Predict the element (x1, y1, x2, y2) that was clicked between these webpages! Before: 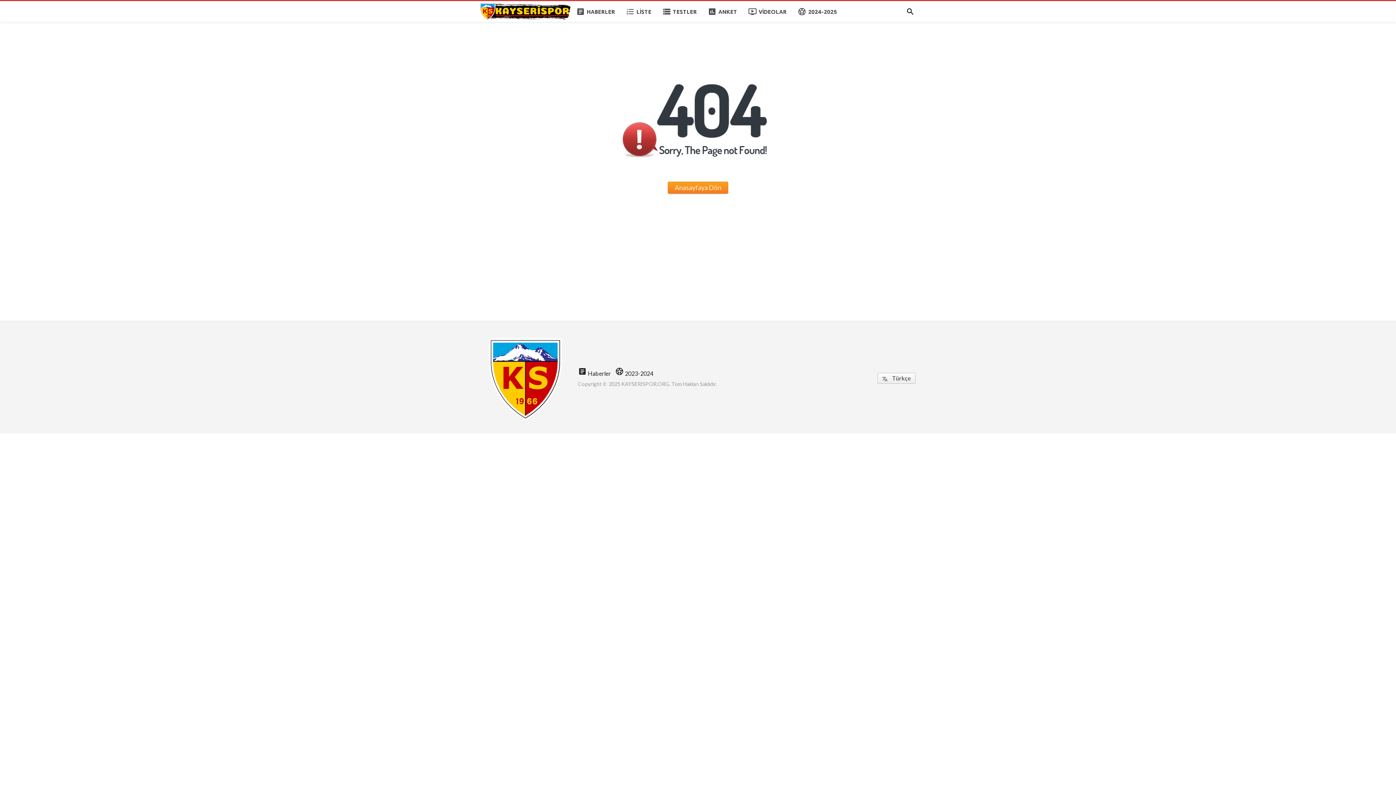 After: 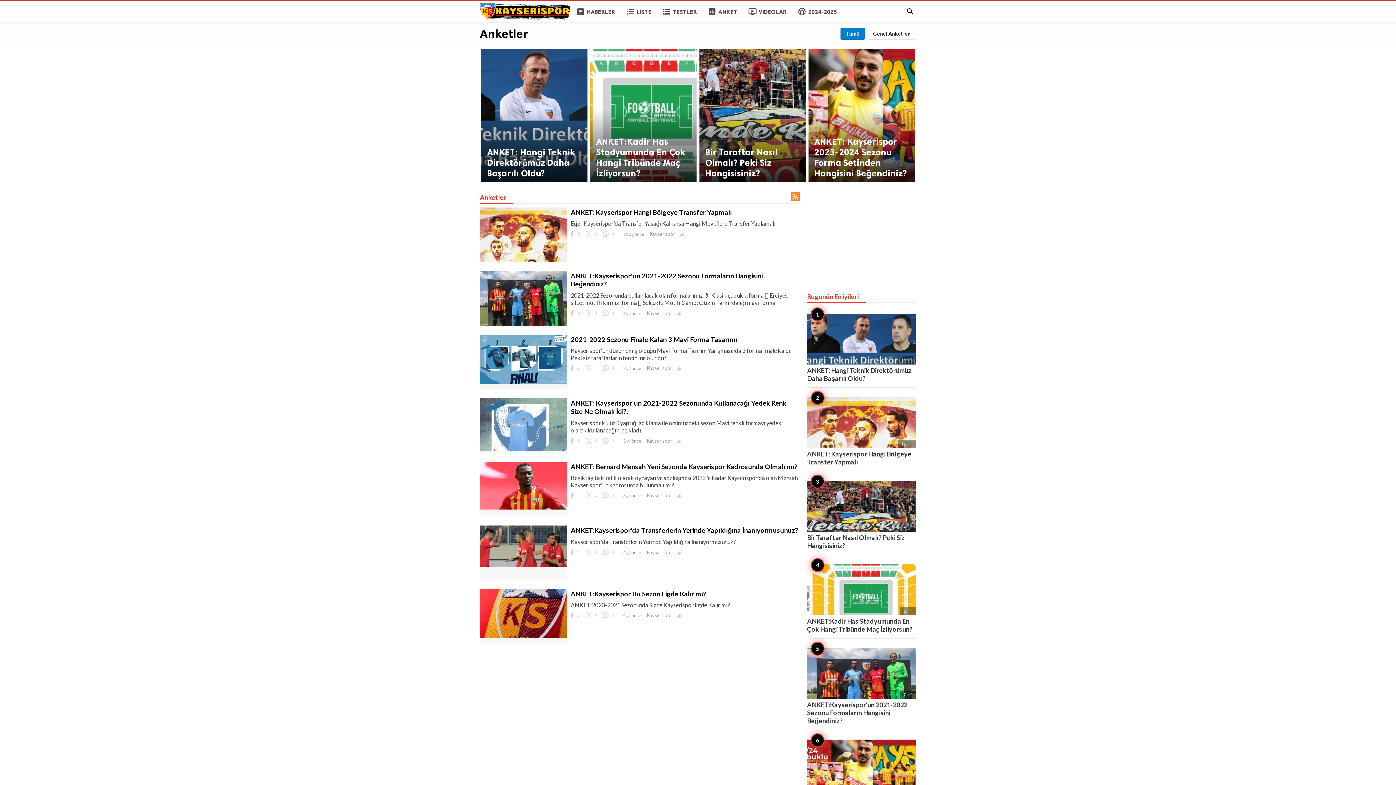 Action: label: poll
ANKET bbox: (702, 1, 742, 22)